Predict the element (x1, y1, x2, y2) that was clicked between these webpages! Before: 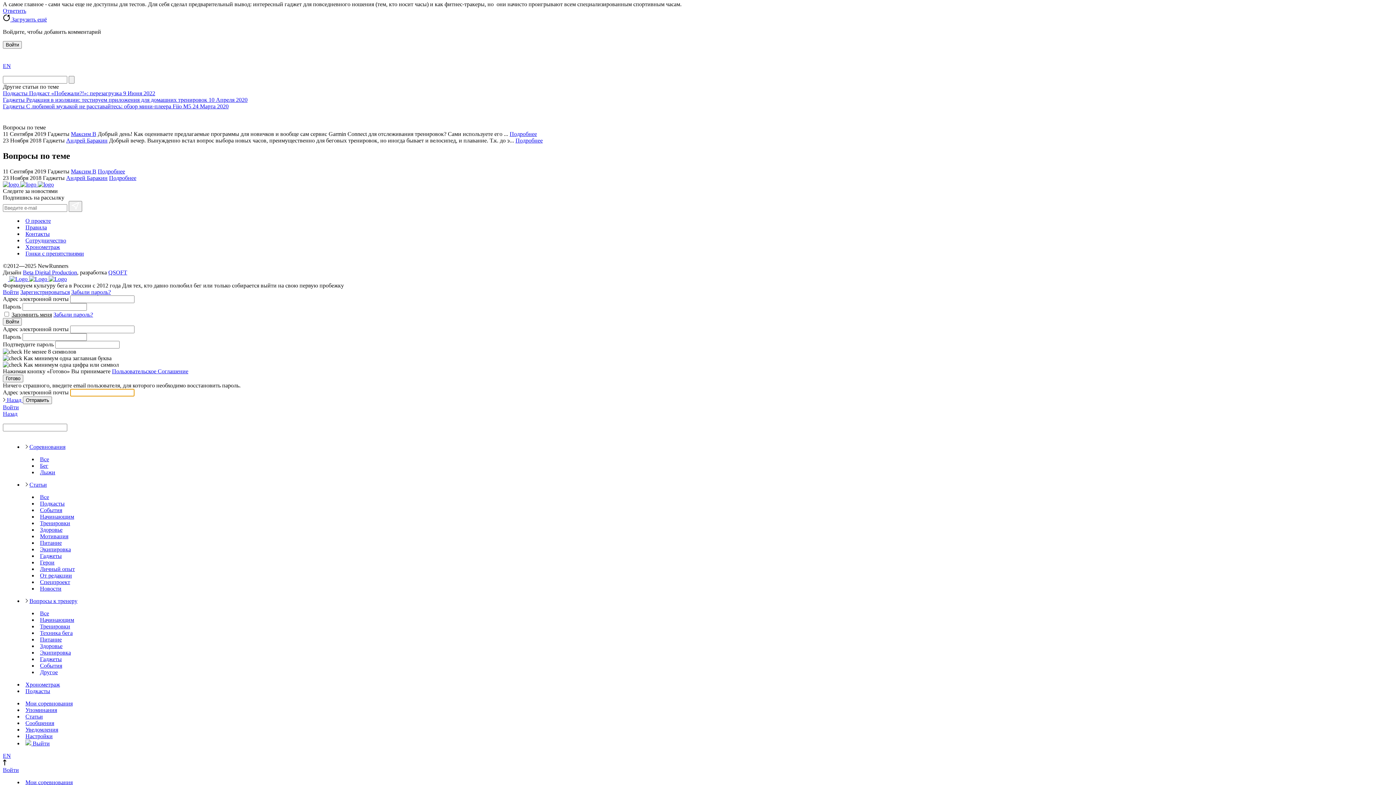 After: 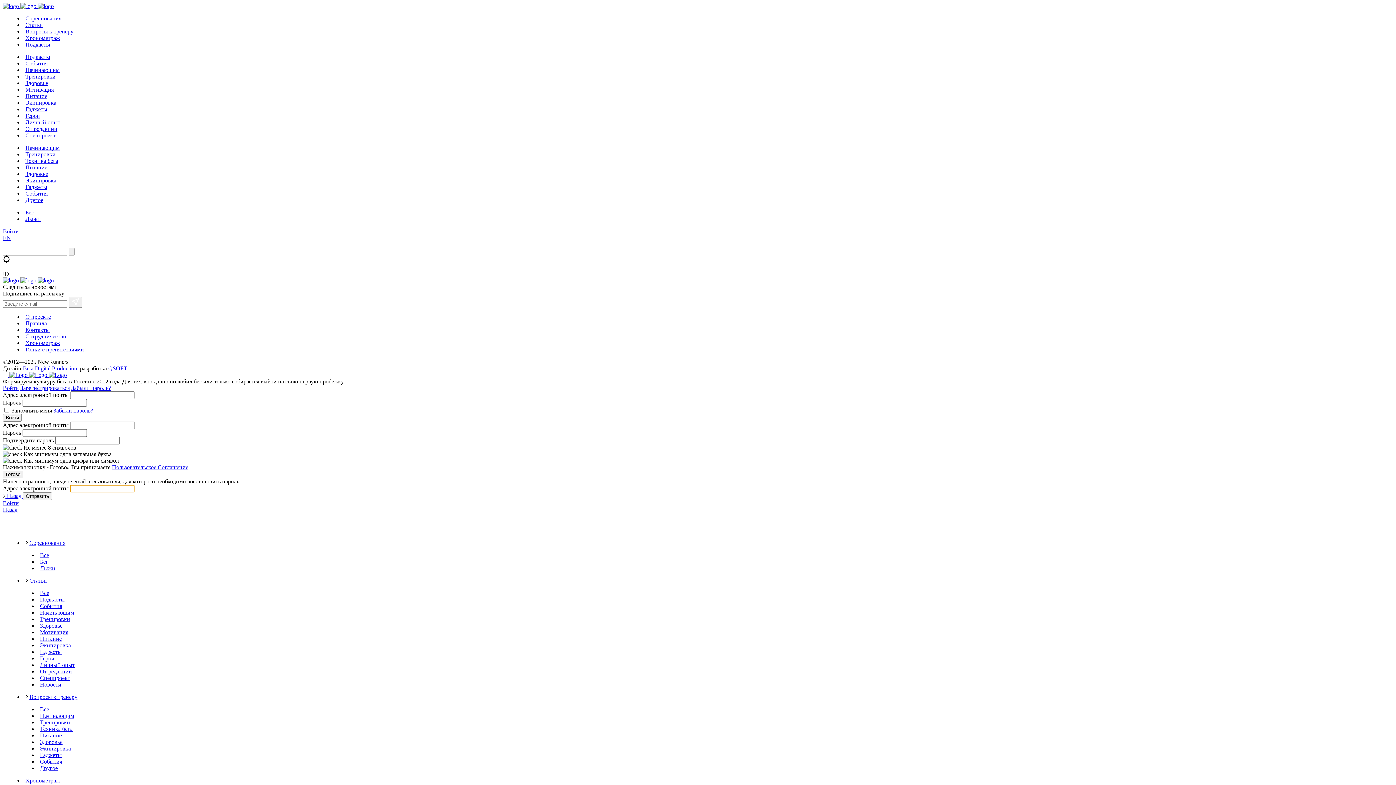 Action: label: Статьи bbox: (25, 713, 42, 720)